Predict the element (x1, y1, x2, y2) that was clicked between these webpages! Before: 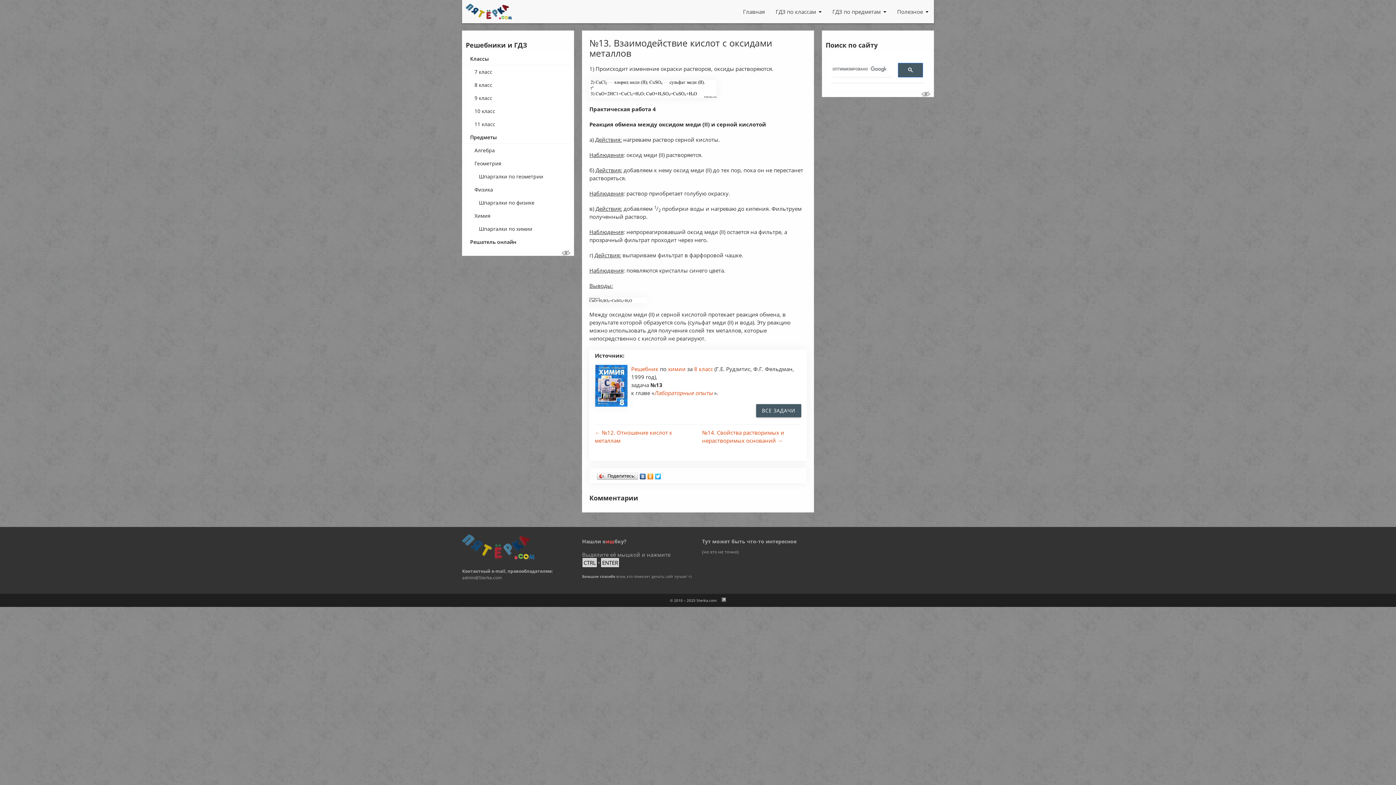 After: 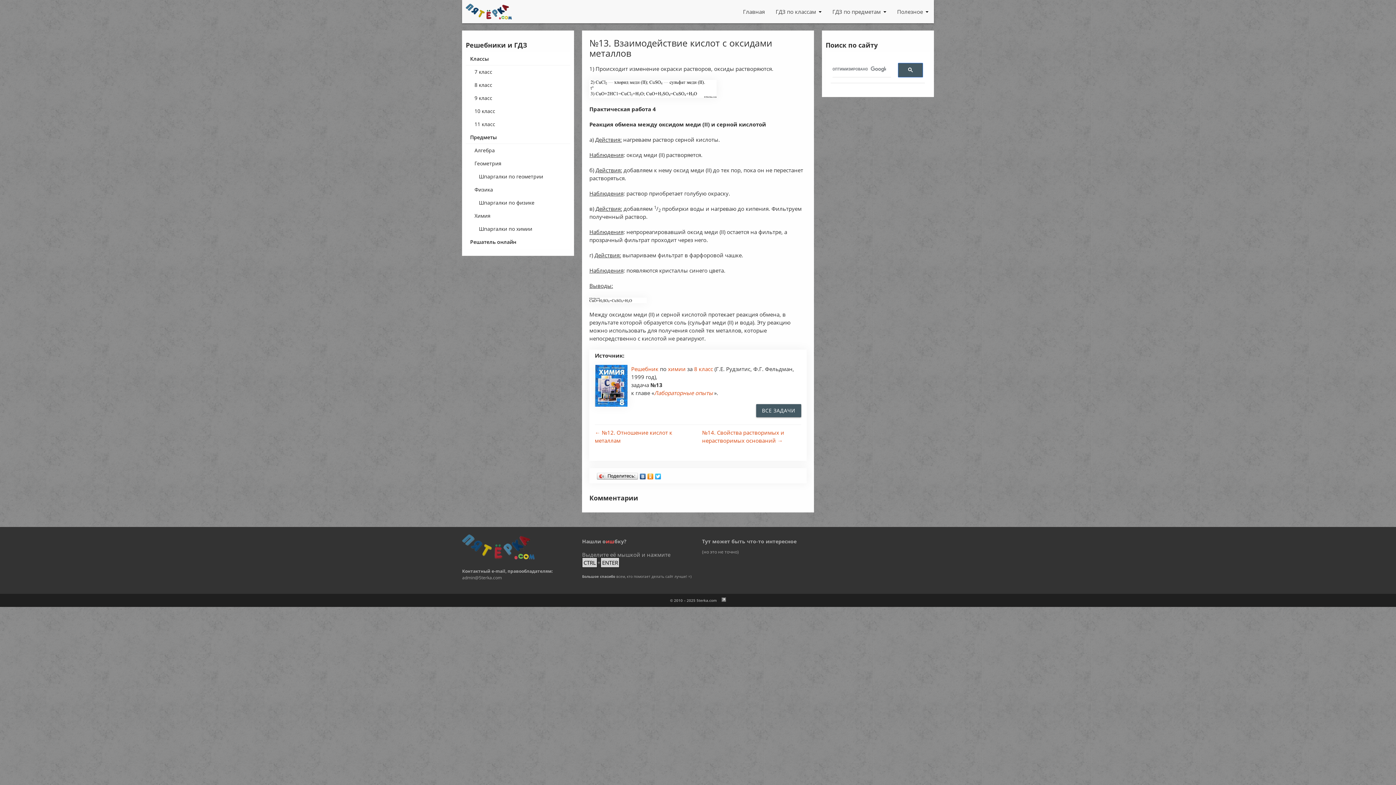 Action: bbox: (921, 89, 930, 98)